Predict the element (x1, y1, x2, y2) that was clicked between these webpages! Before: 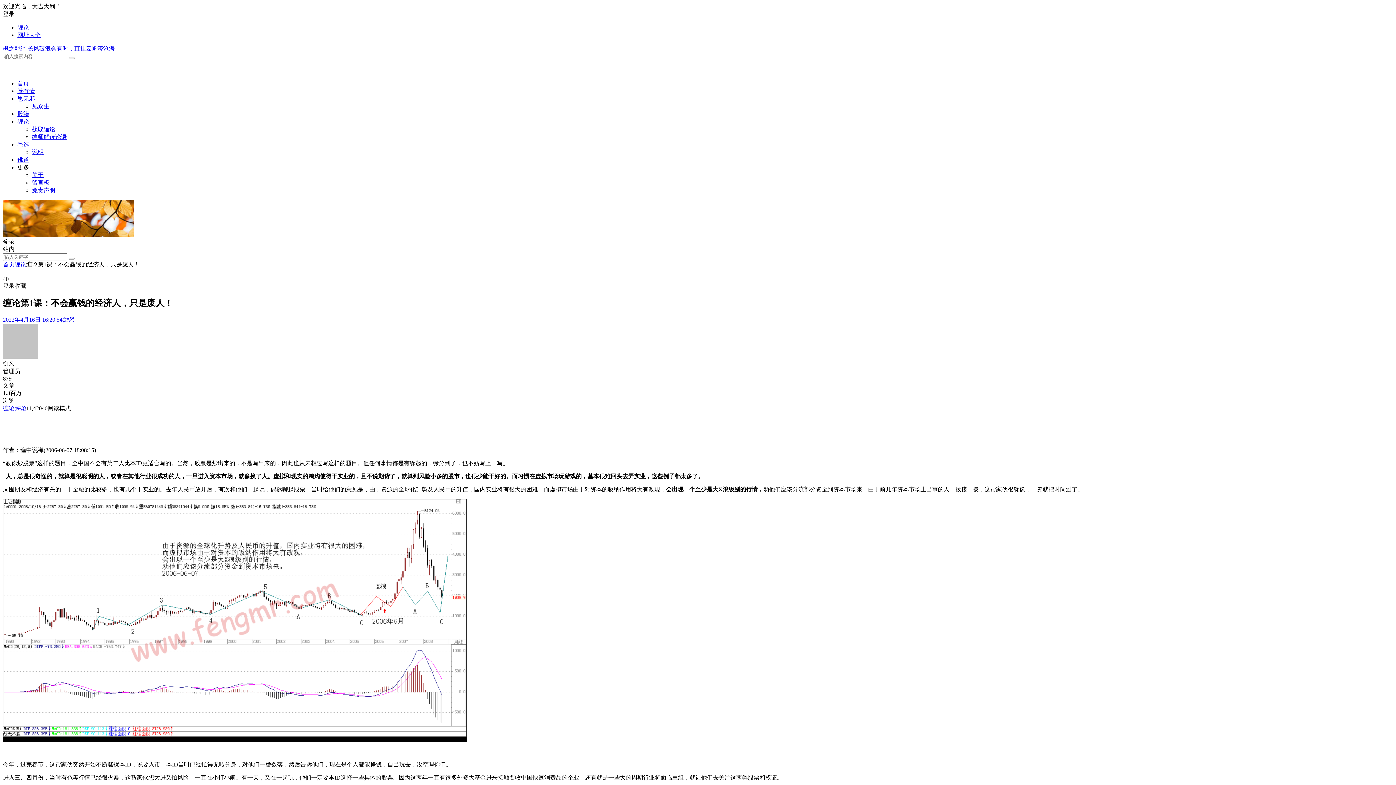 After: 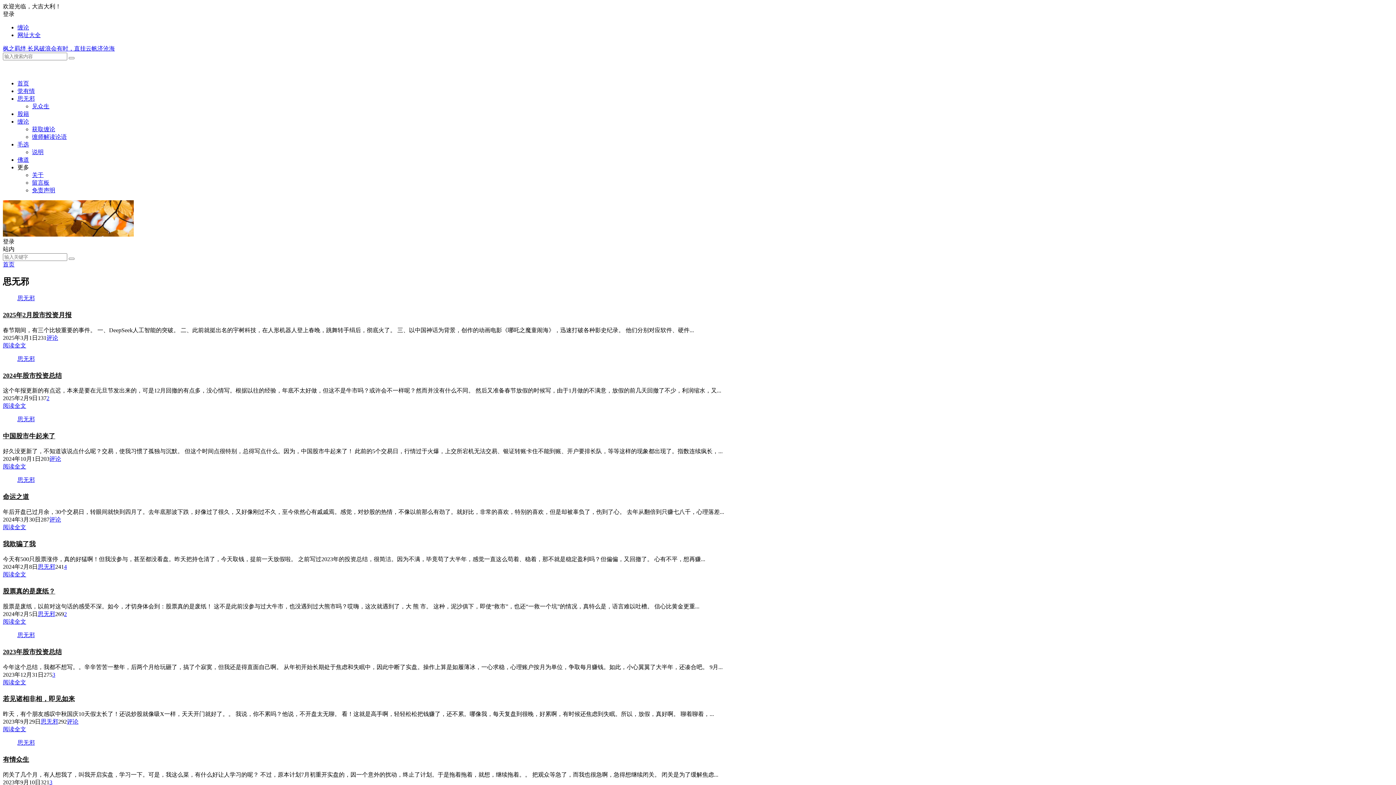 Action: label: 思无邪 bbox: (17, 95, 34, 101)